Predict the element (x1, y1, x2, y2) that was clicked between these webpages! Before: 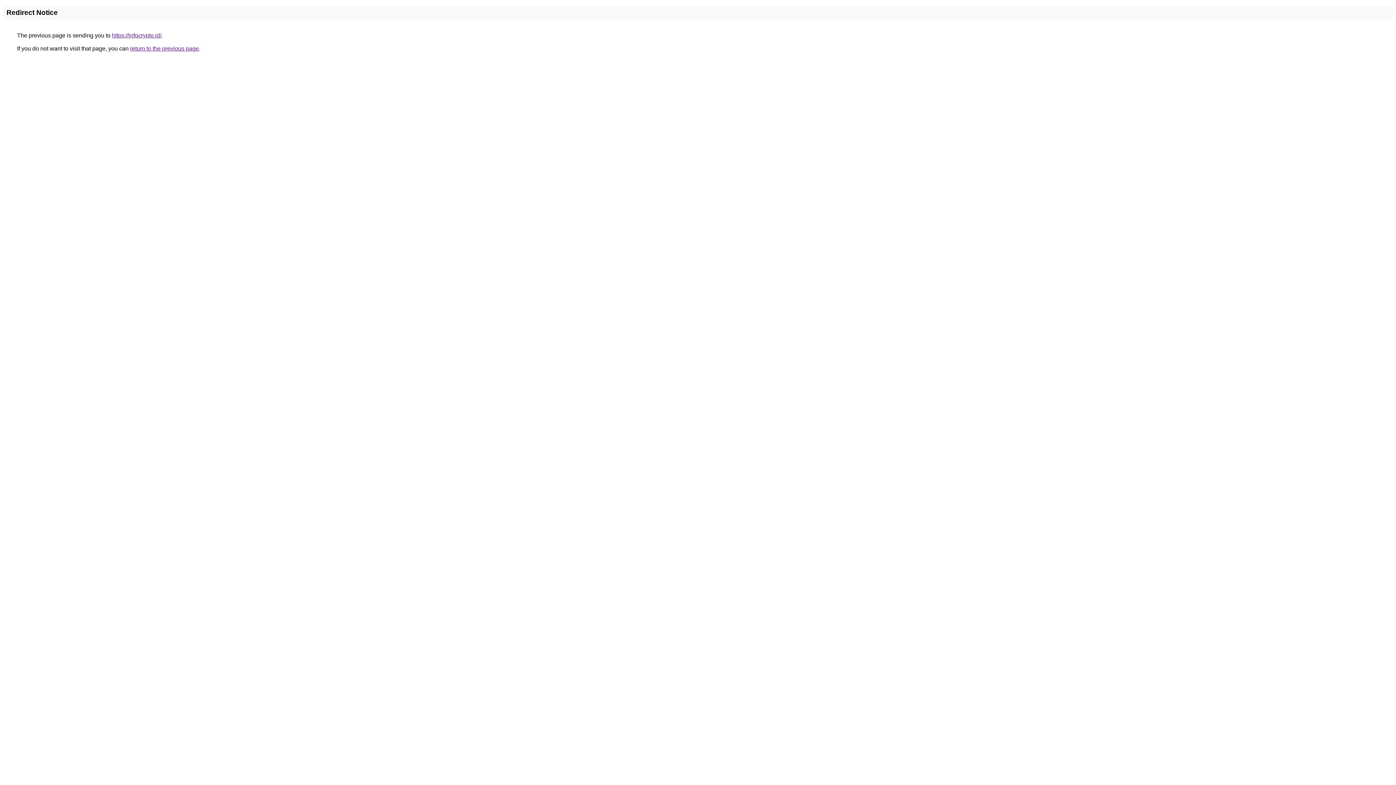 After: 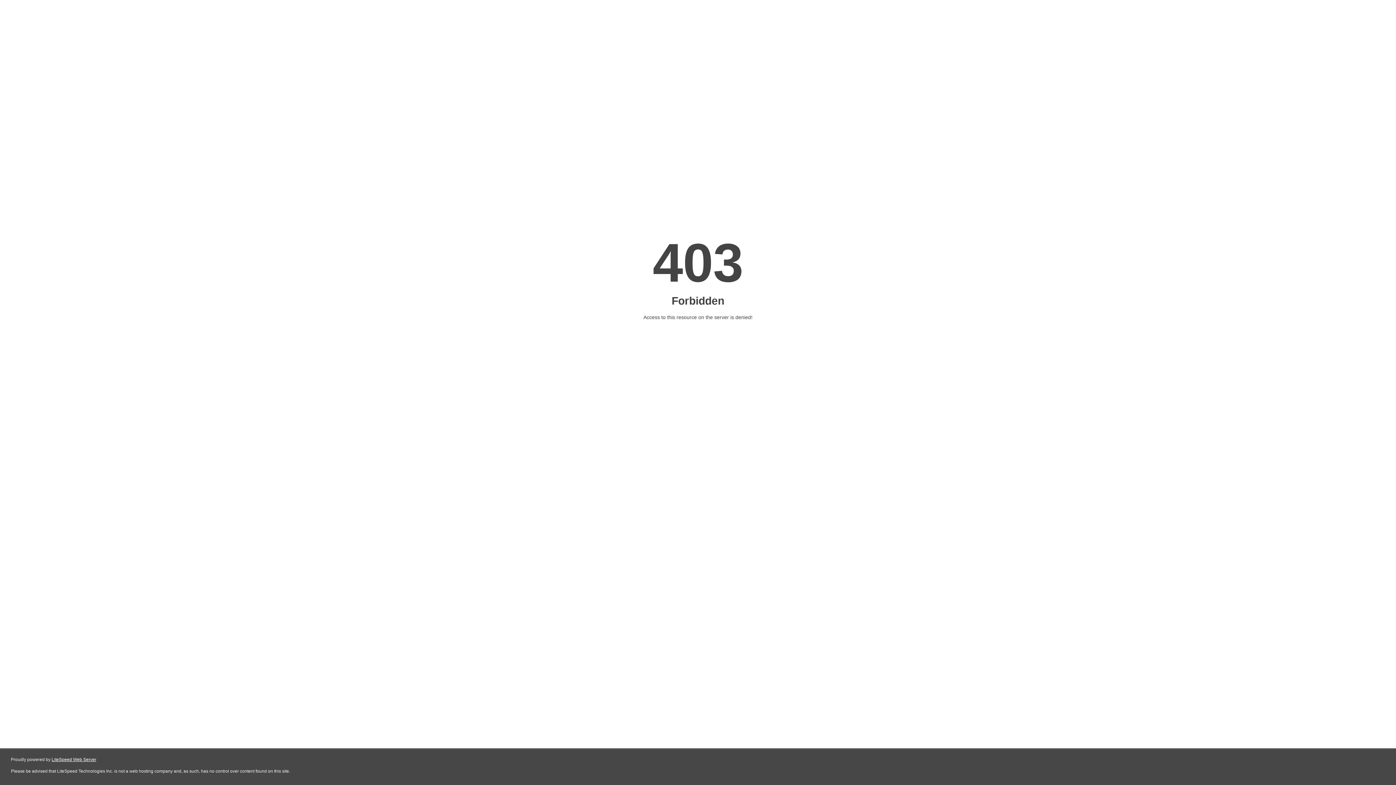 Action: label: https://infocrypto.id/ bbox: (112, 32, 161, 38)